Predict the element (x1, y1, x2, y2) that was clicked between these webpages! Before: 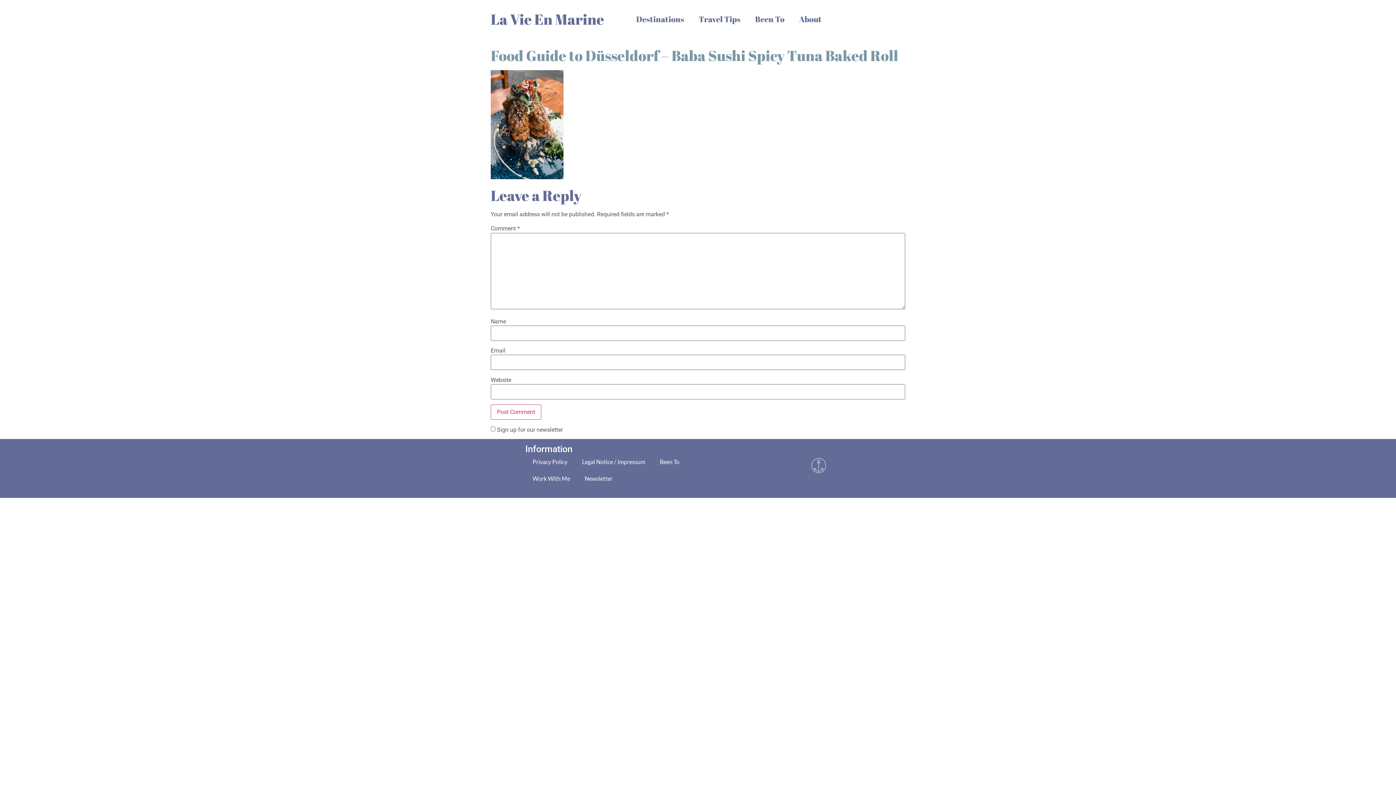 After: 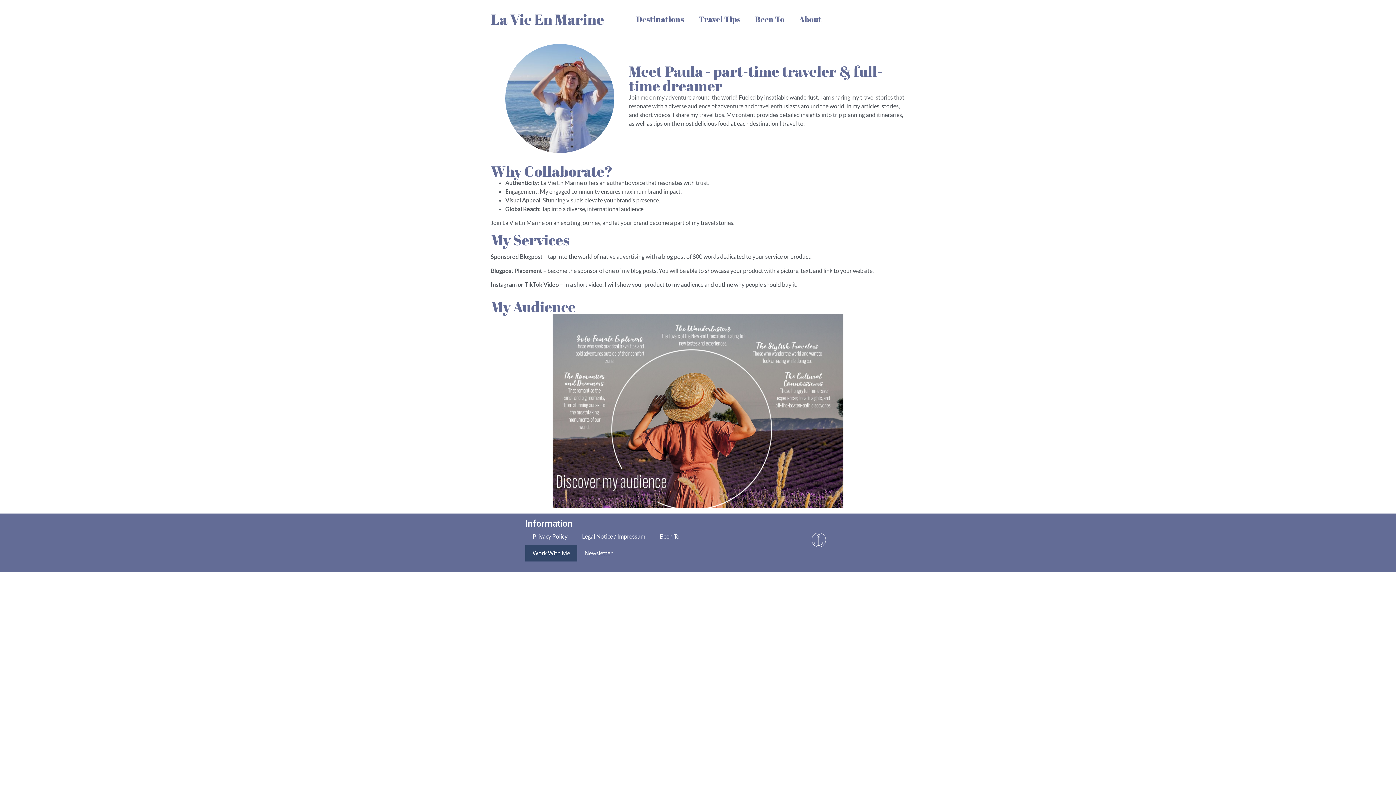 Action: label: Work With Me bbox: (525, 470, 577, 487)